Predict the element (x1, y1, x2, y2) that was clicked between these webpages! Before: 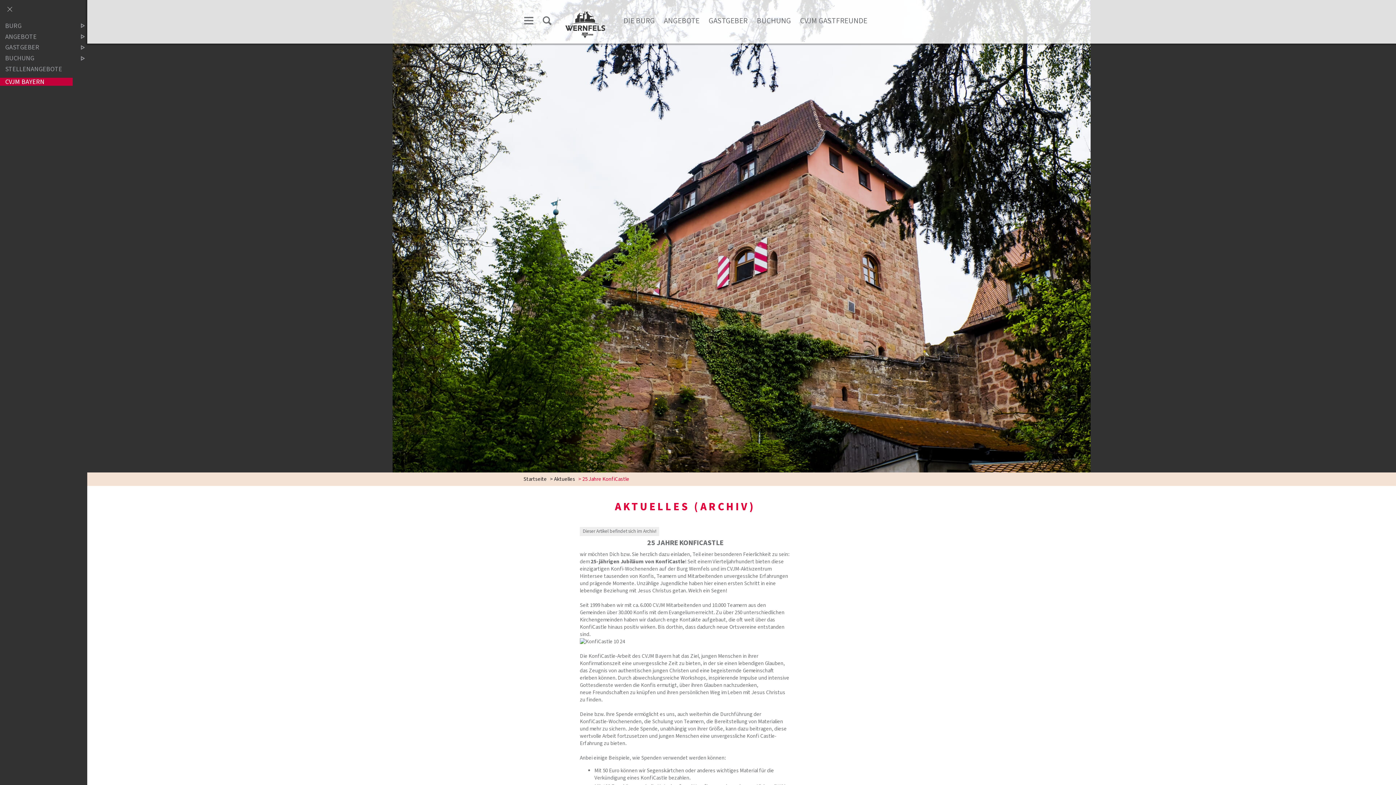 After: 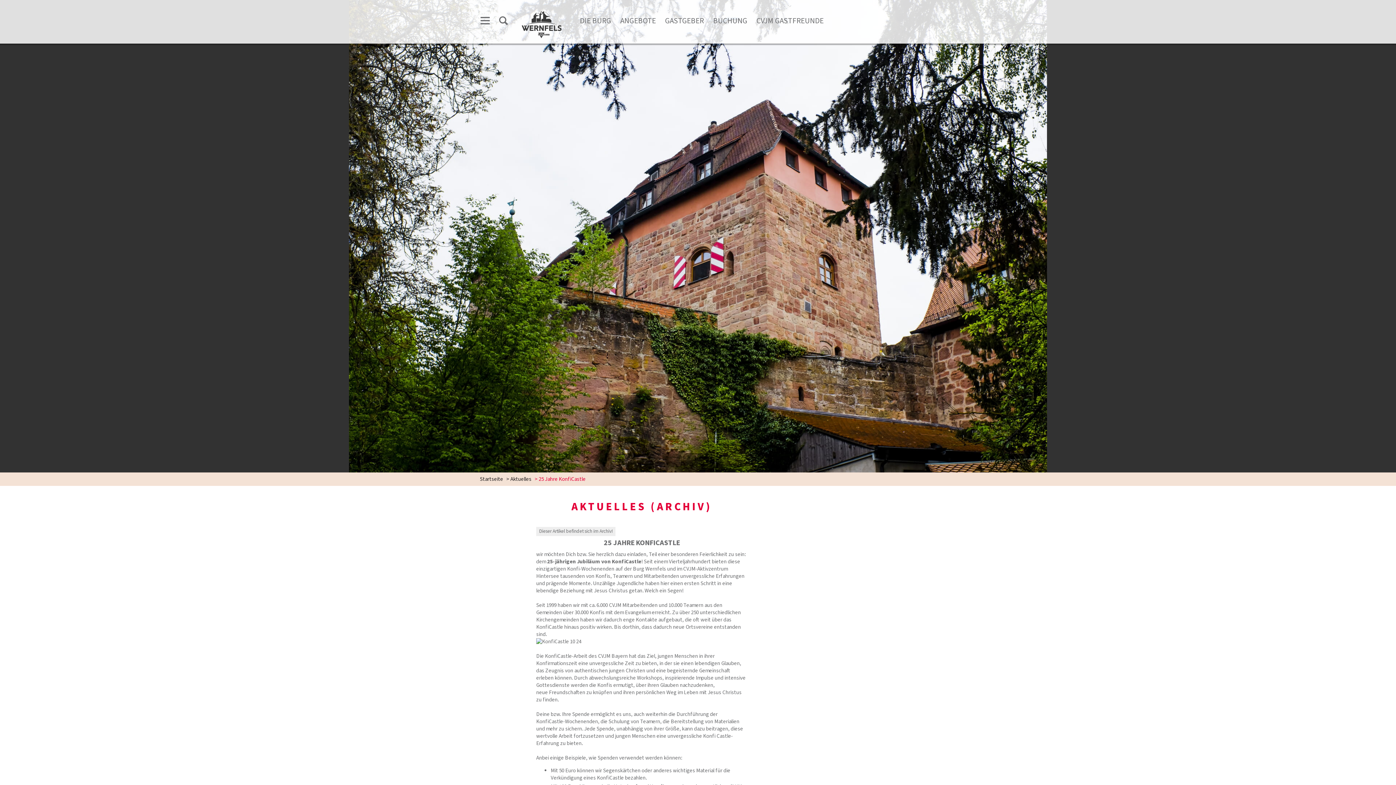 Action: bbox: (523, 14, 534, 29)